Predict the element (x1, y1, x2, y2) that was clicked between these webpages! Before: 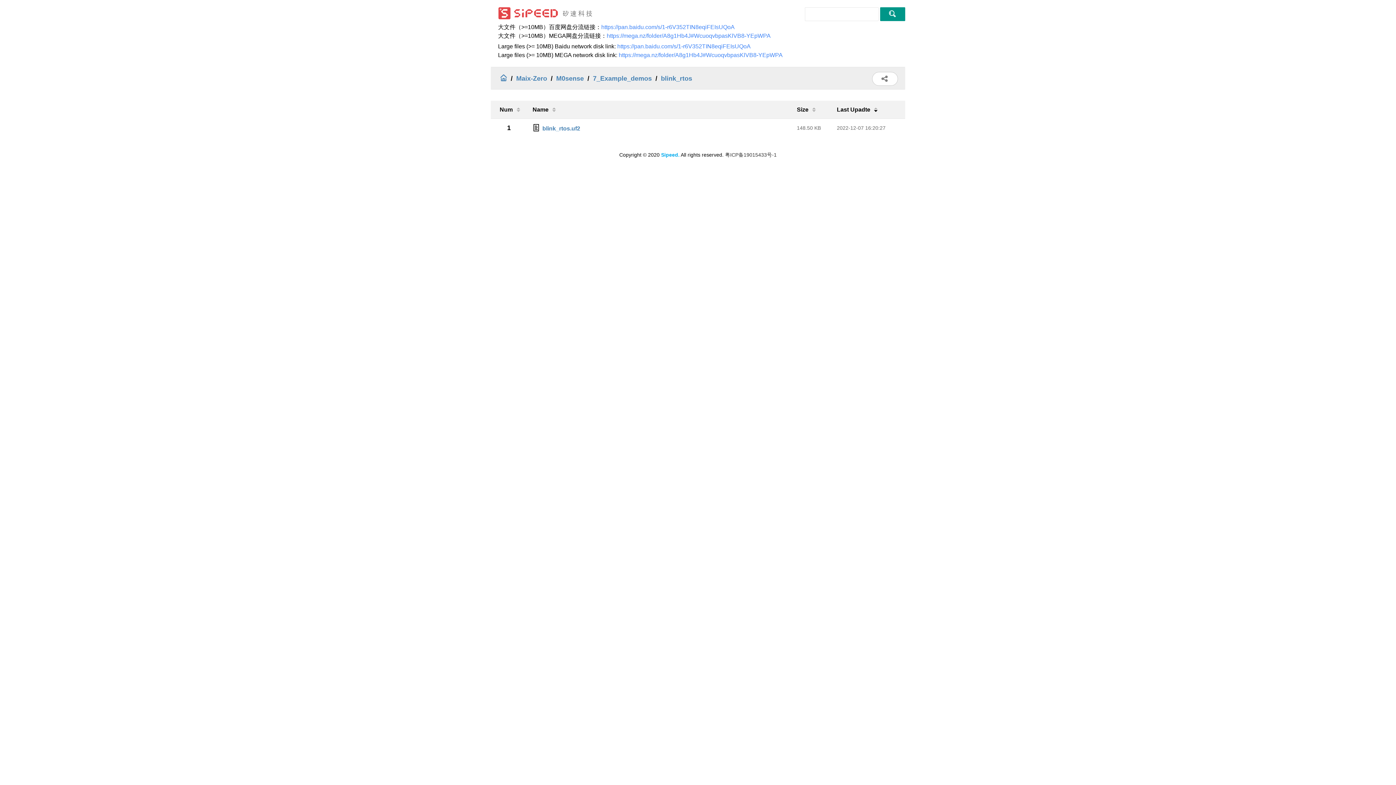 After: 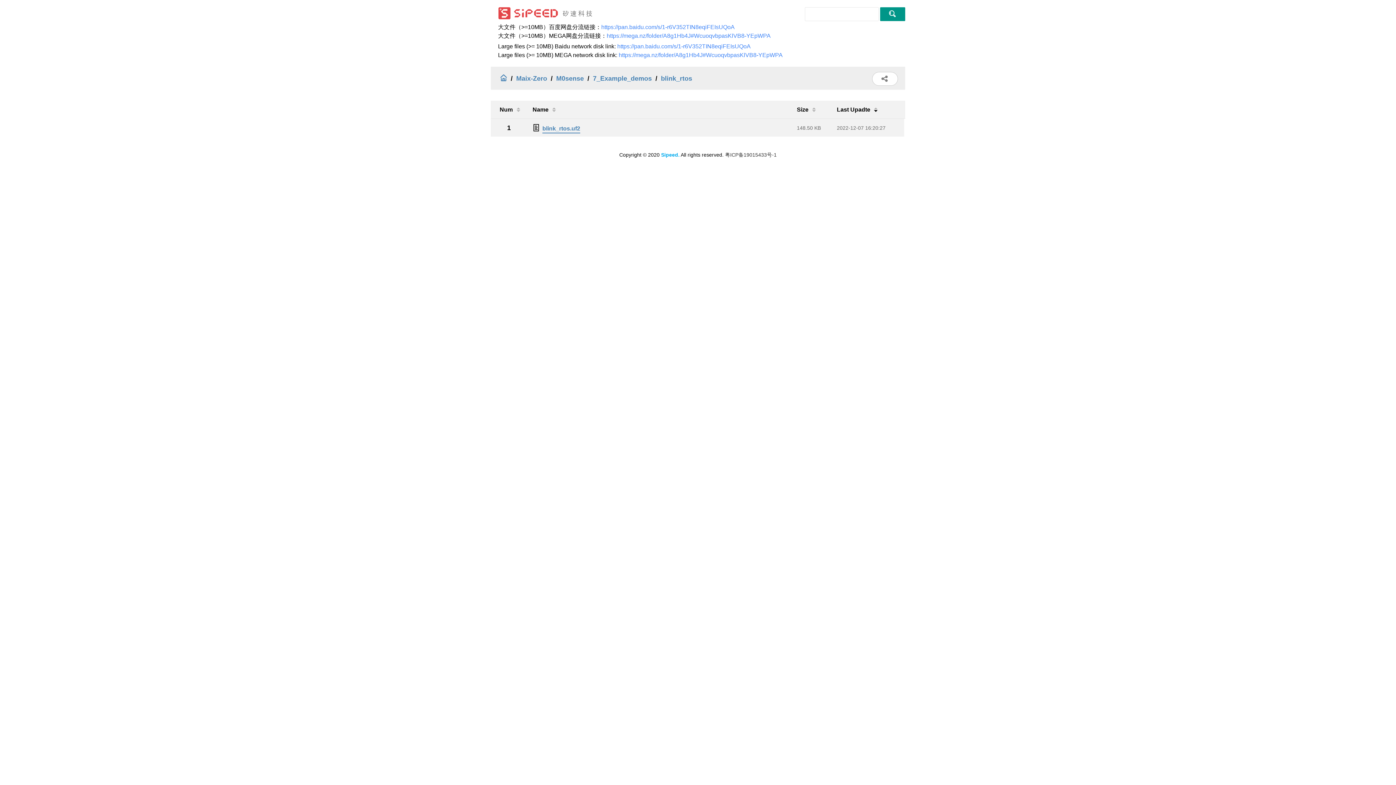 Action: label: blink_rtos.uf2 bbox: (542, 125, 580, 131)